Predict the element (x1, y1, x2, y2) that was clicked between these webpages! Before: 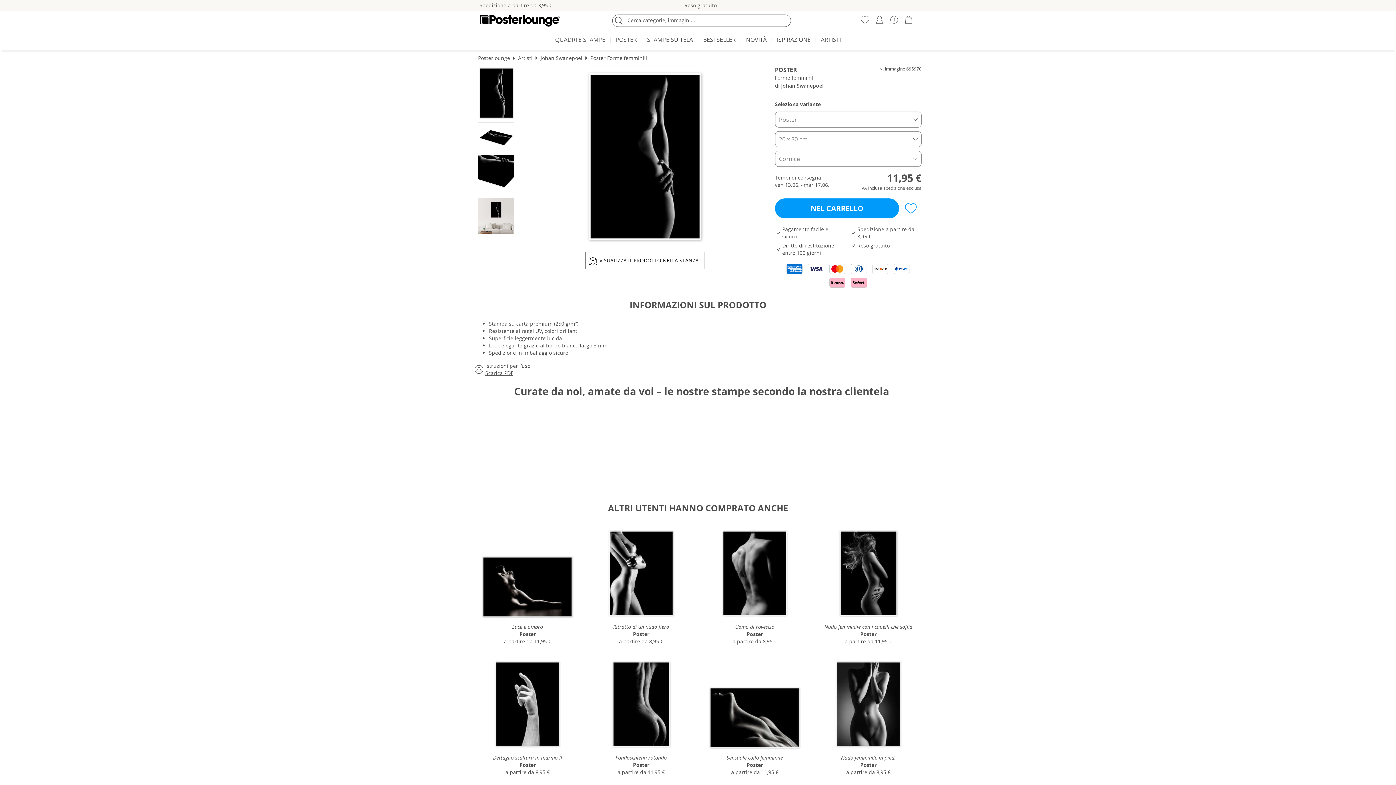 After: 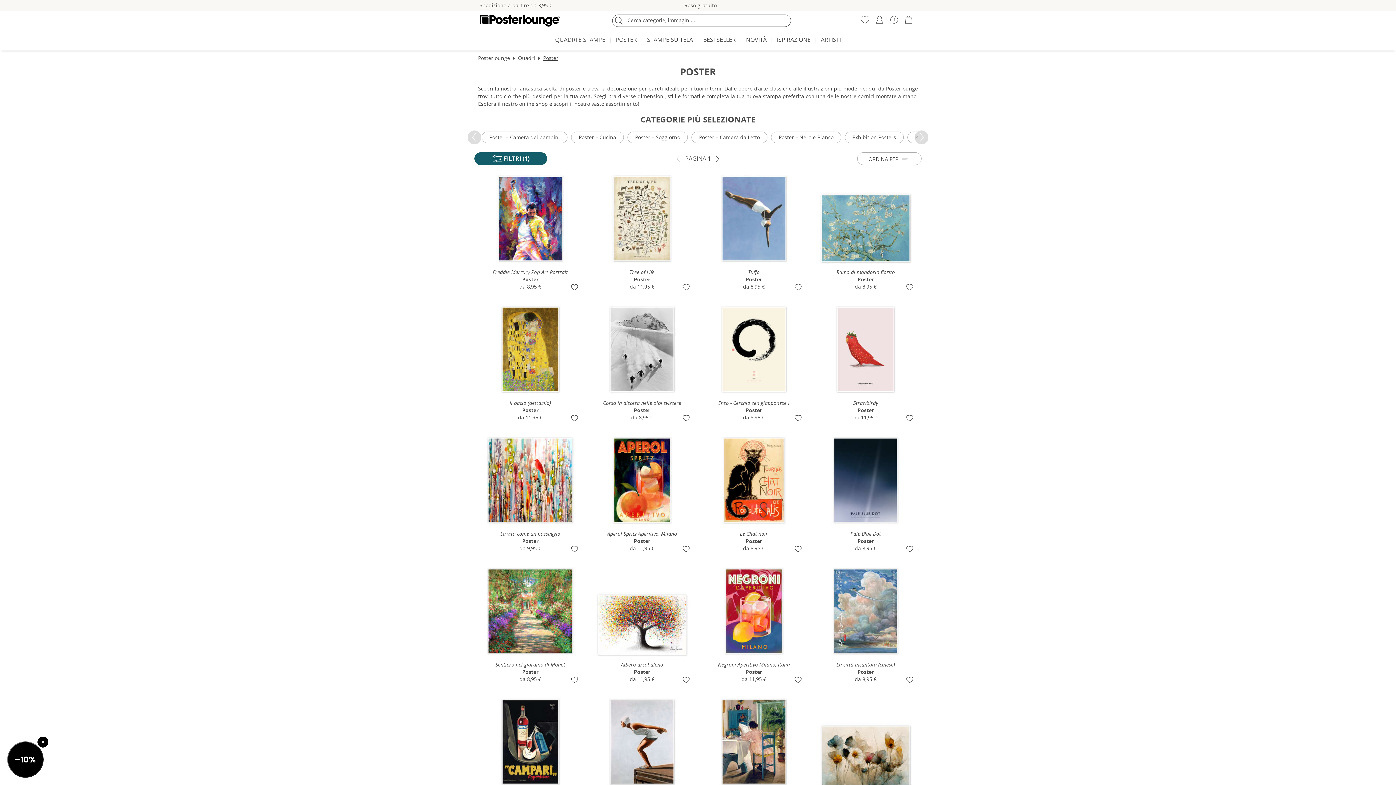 Action: label: POSTER bbox: (612, 32, 640, 48)